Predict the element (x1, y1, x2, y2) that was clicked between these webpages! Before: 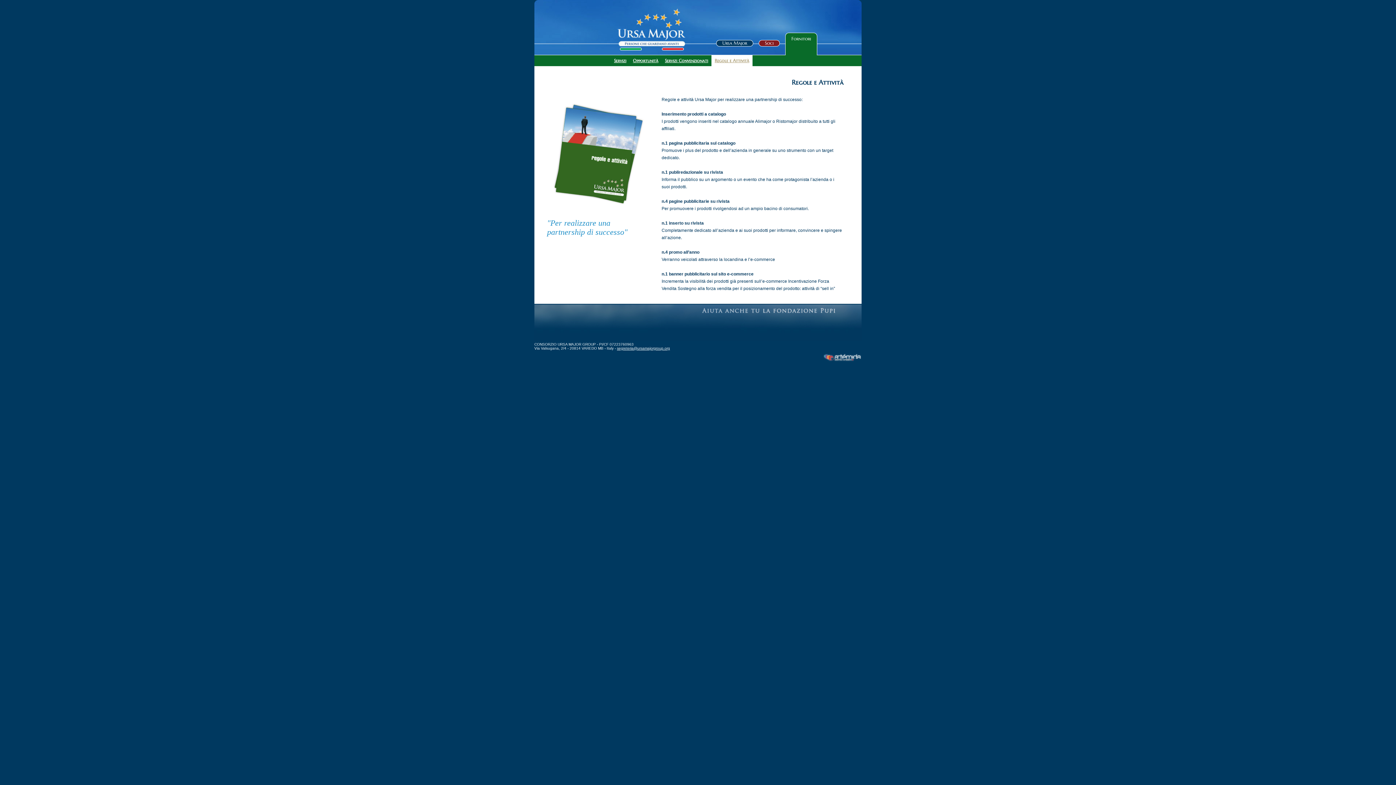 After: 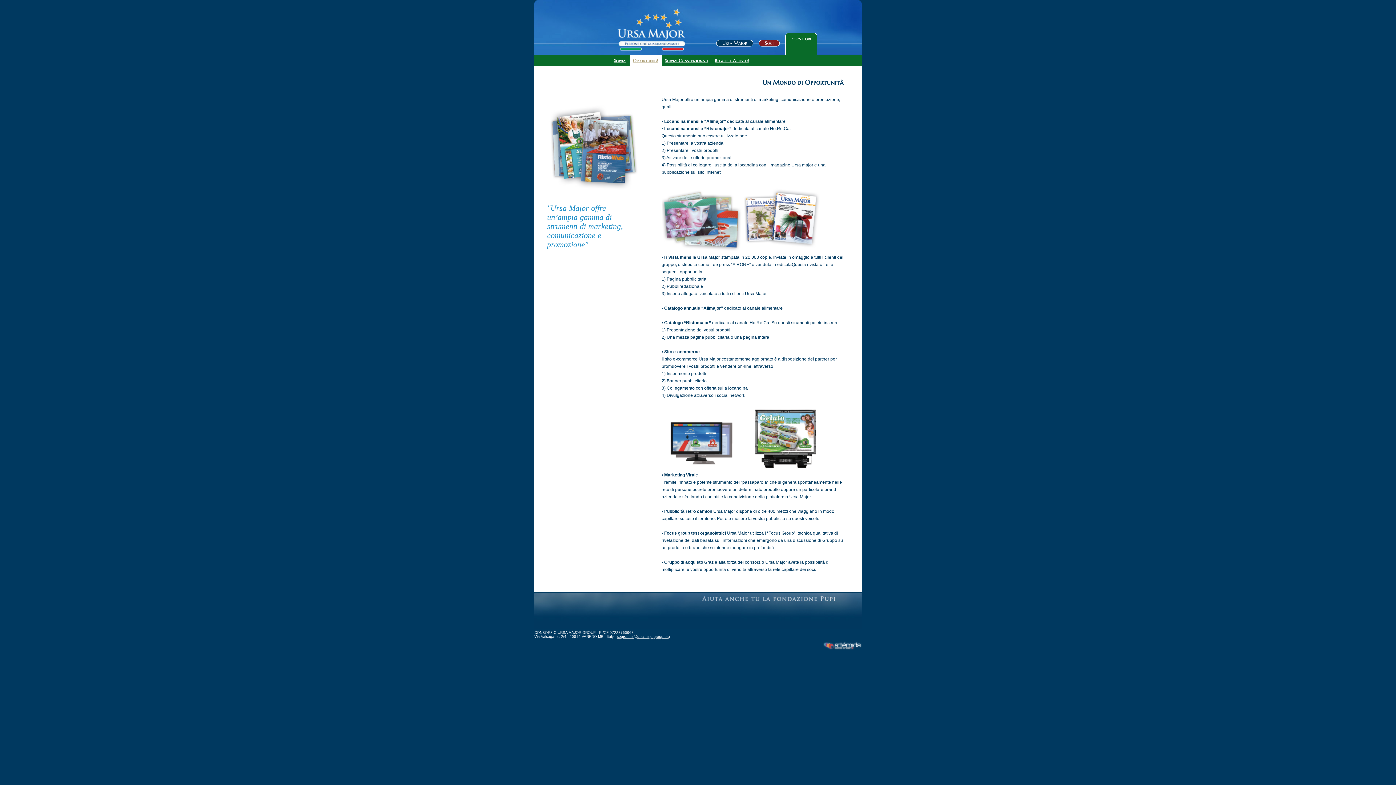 Action: label: Opportunità bbox: (629, 55, 661, 66)